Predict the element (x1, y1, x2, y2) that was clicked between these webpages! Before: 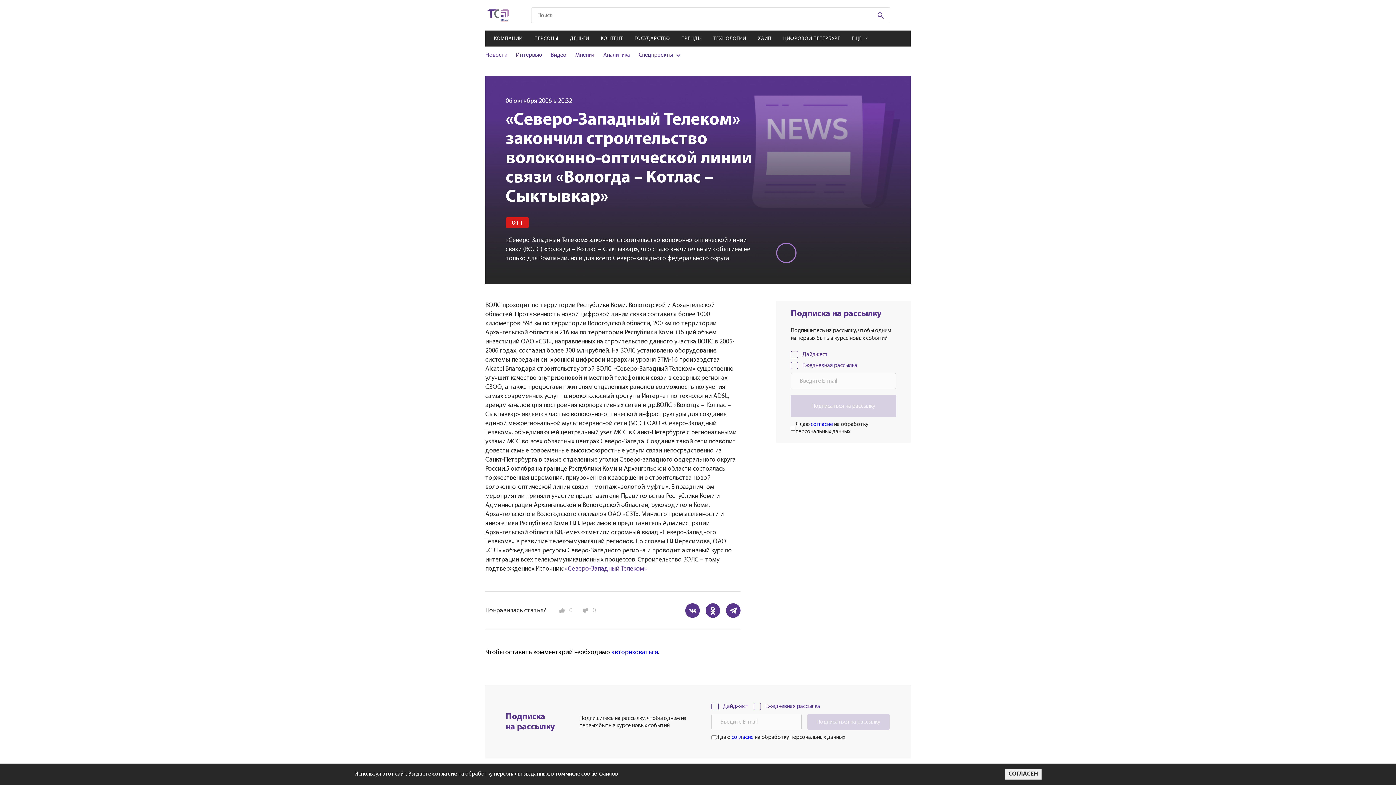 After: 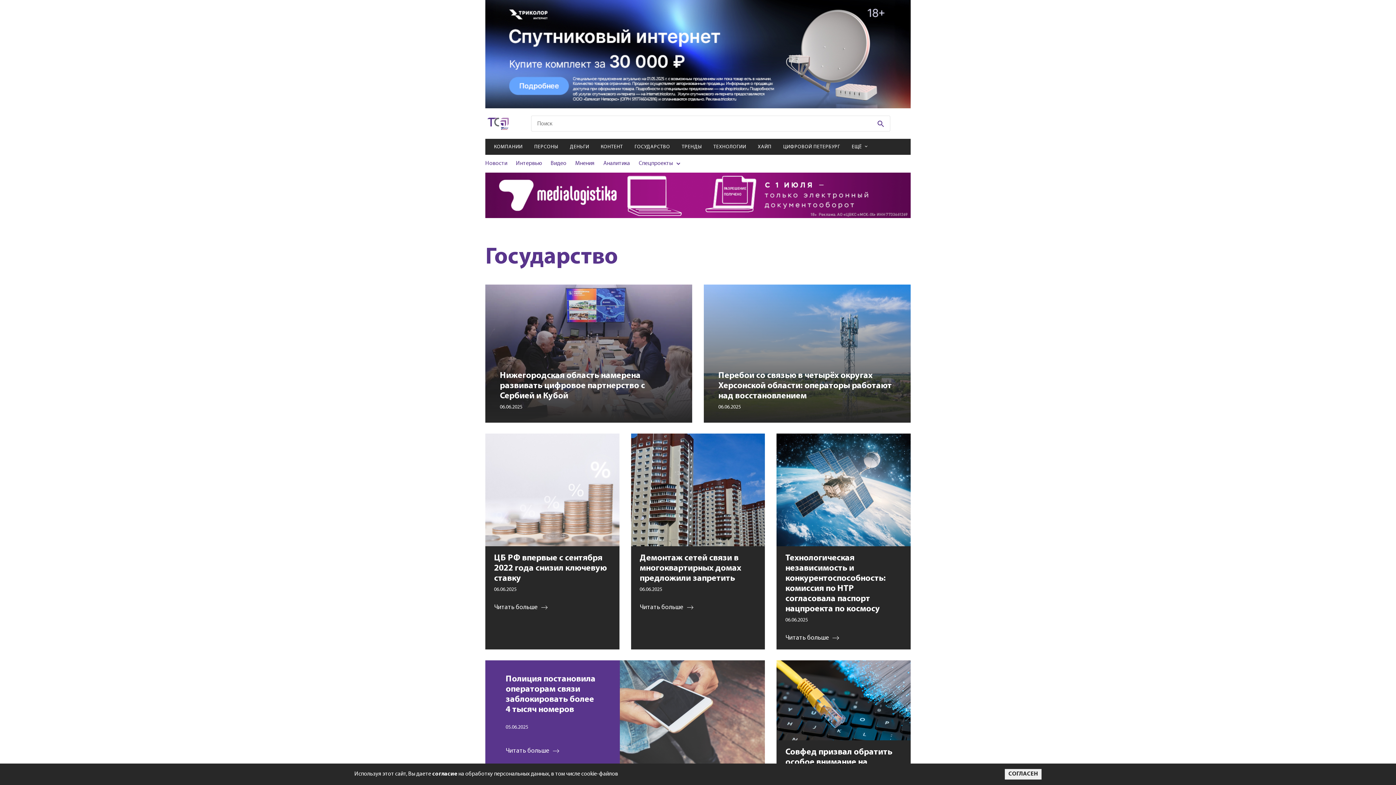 Action: label: ГОСУДАРСТВО bbox: (628, 30, 676, 46)